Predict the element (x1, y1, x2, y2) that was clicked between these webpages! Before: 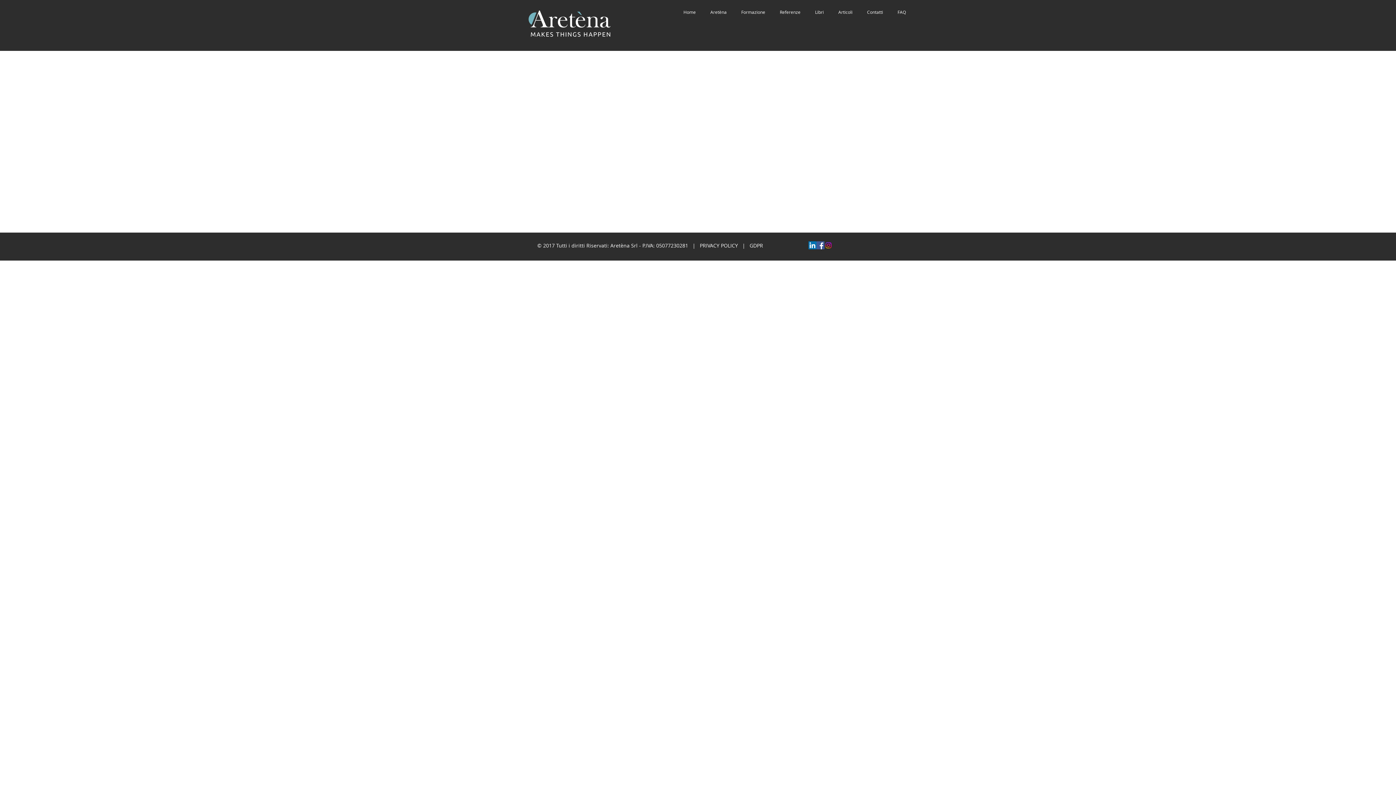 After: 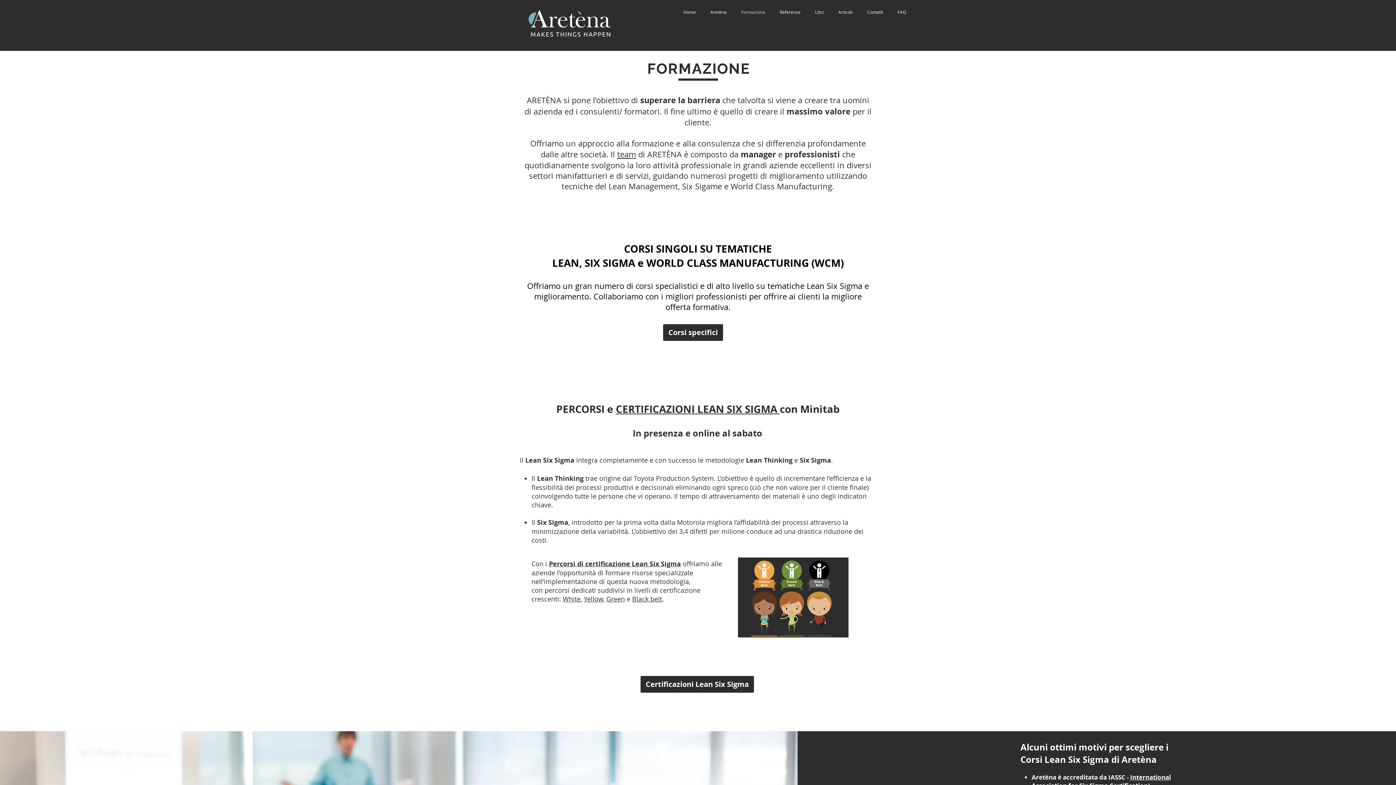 Action: bbox: (734, 8, 772, 16) label: Formazione